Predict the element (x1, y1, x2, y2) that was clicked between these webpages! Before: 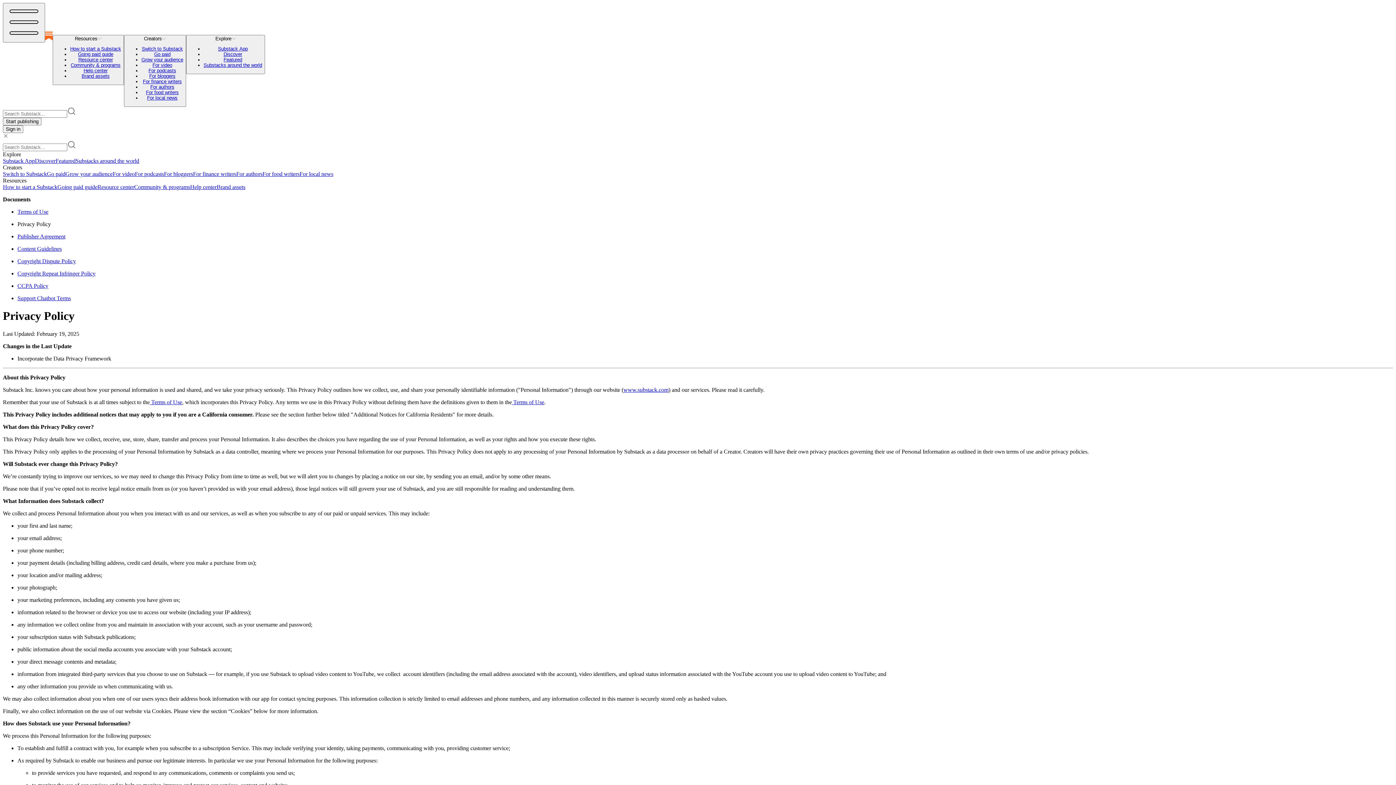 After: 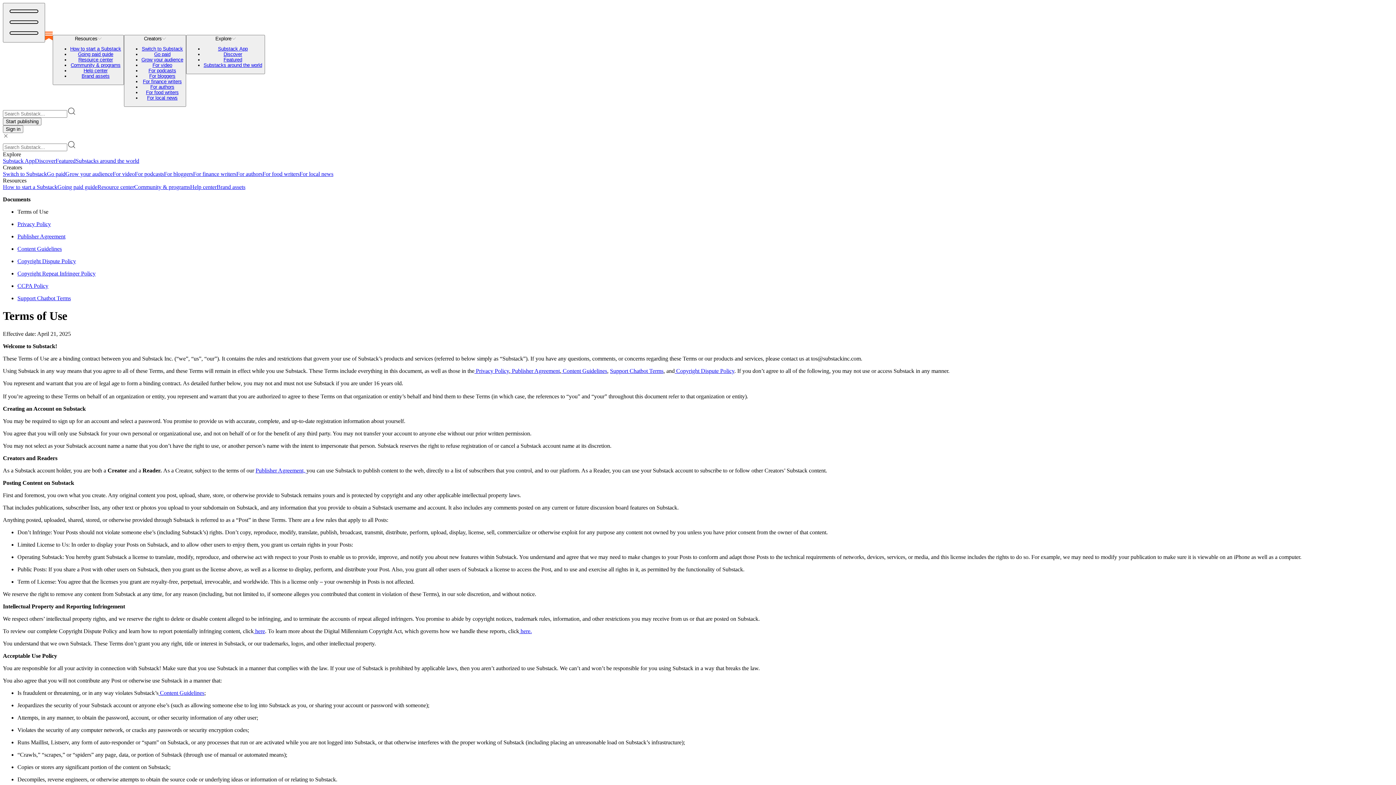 Action: bbox: (512, 399, 544, 405) label:  Terms of Use